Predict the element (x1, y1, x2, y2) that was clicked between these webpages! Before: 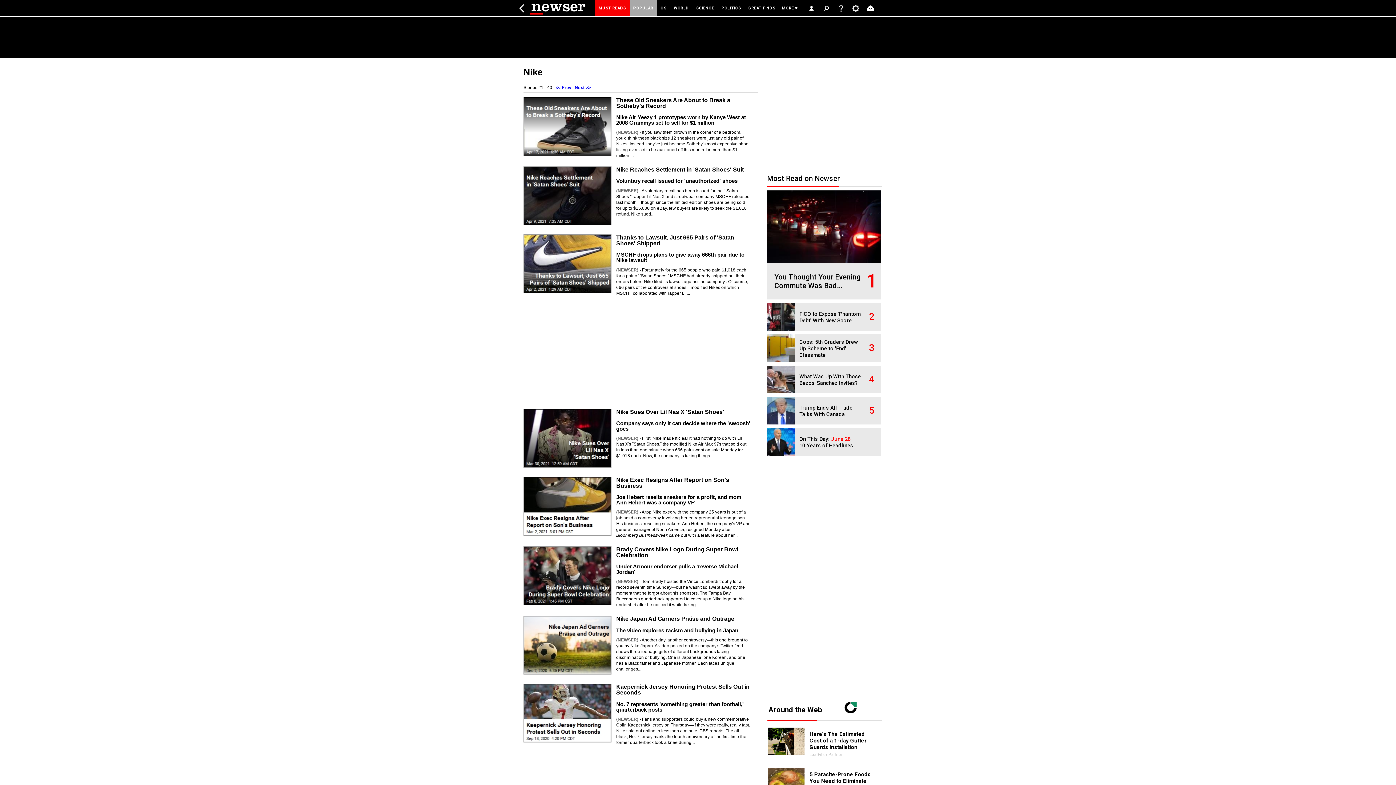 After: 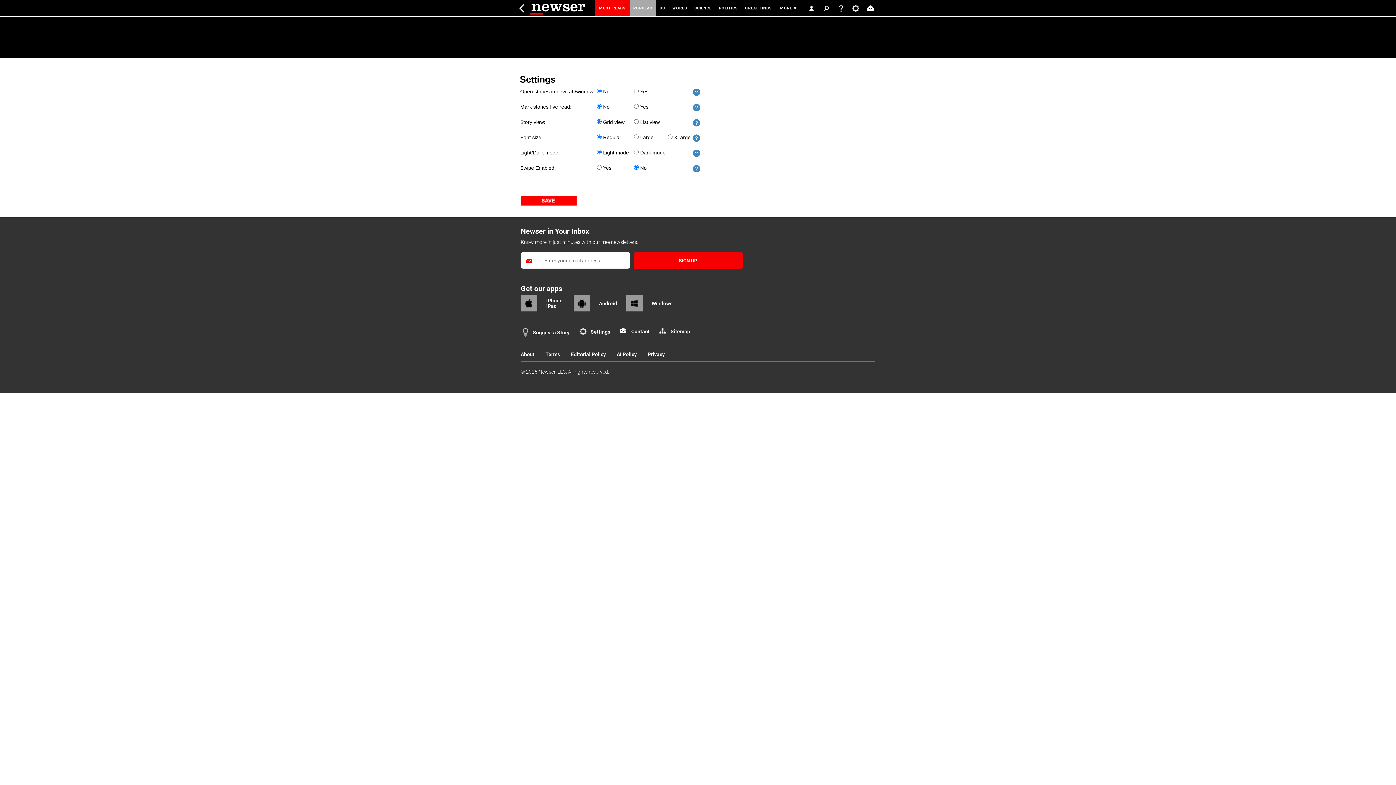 Action: bbox: (848, 0, 863, 16)